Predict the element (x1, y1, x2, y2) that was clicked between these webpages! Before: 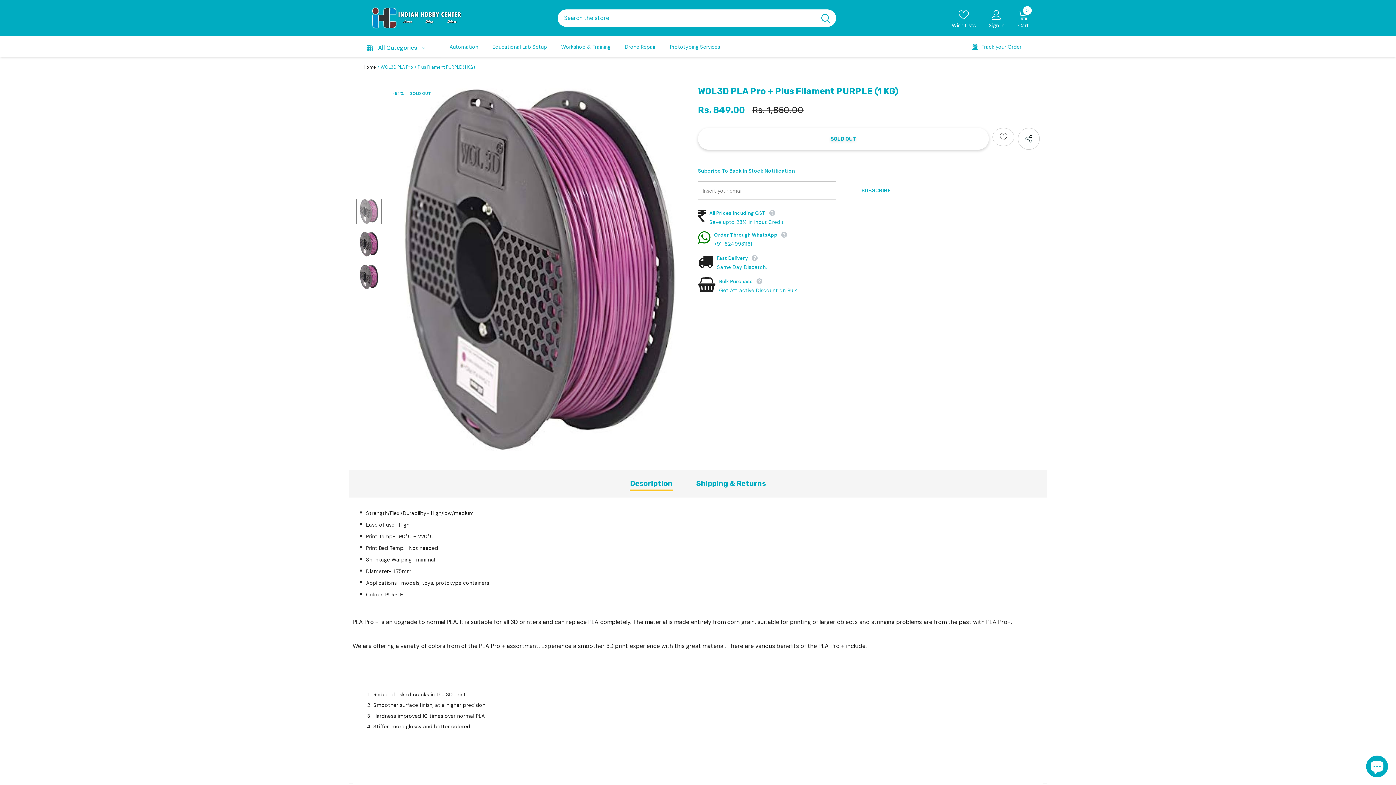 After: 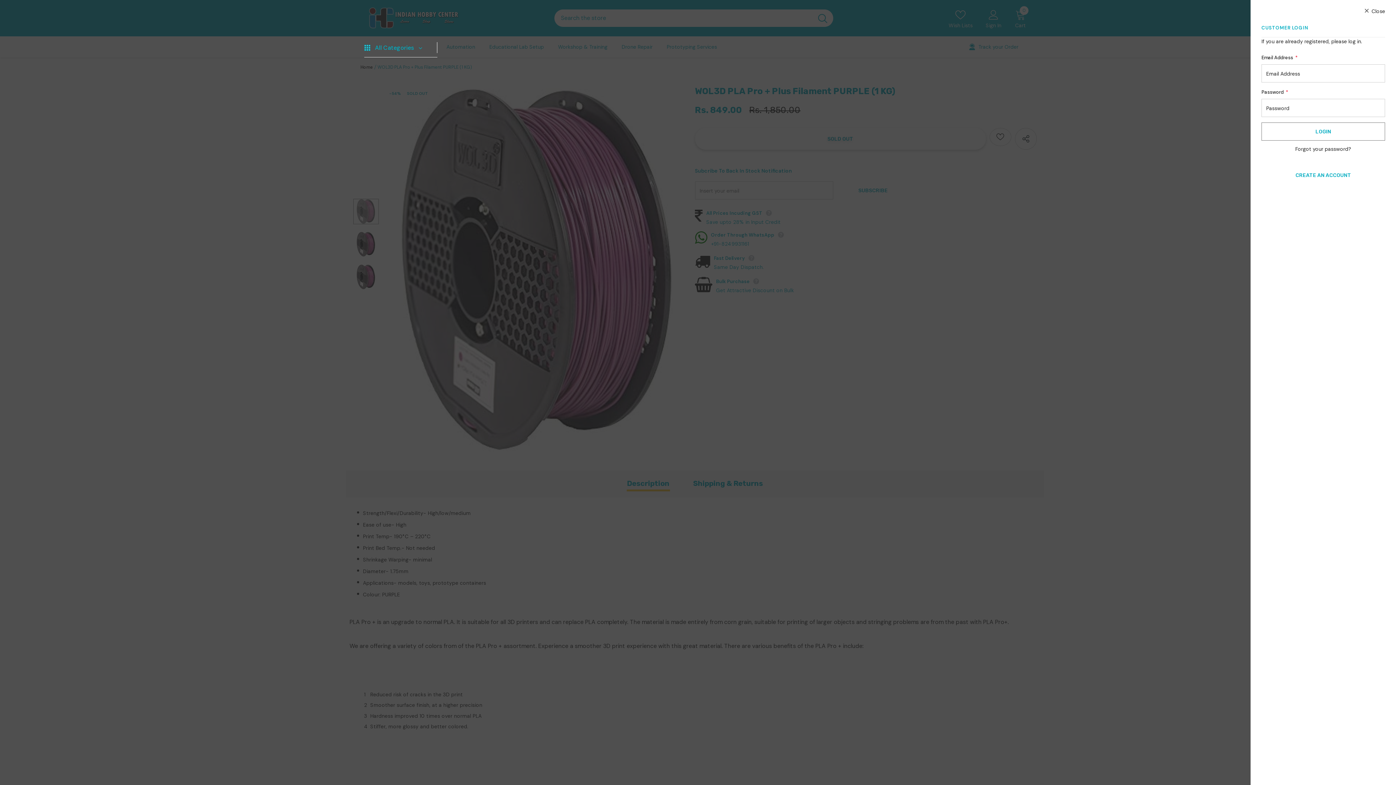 Action: bbox: (991, 9, 1002, 19)